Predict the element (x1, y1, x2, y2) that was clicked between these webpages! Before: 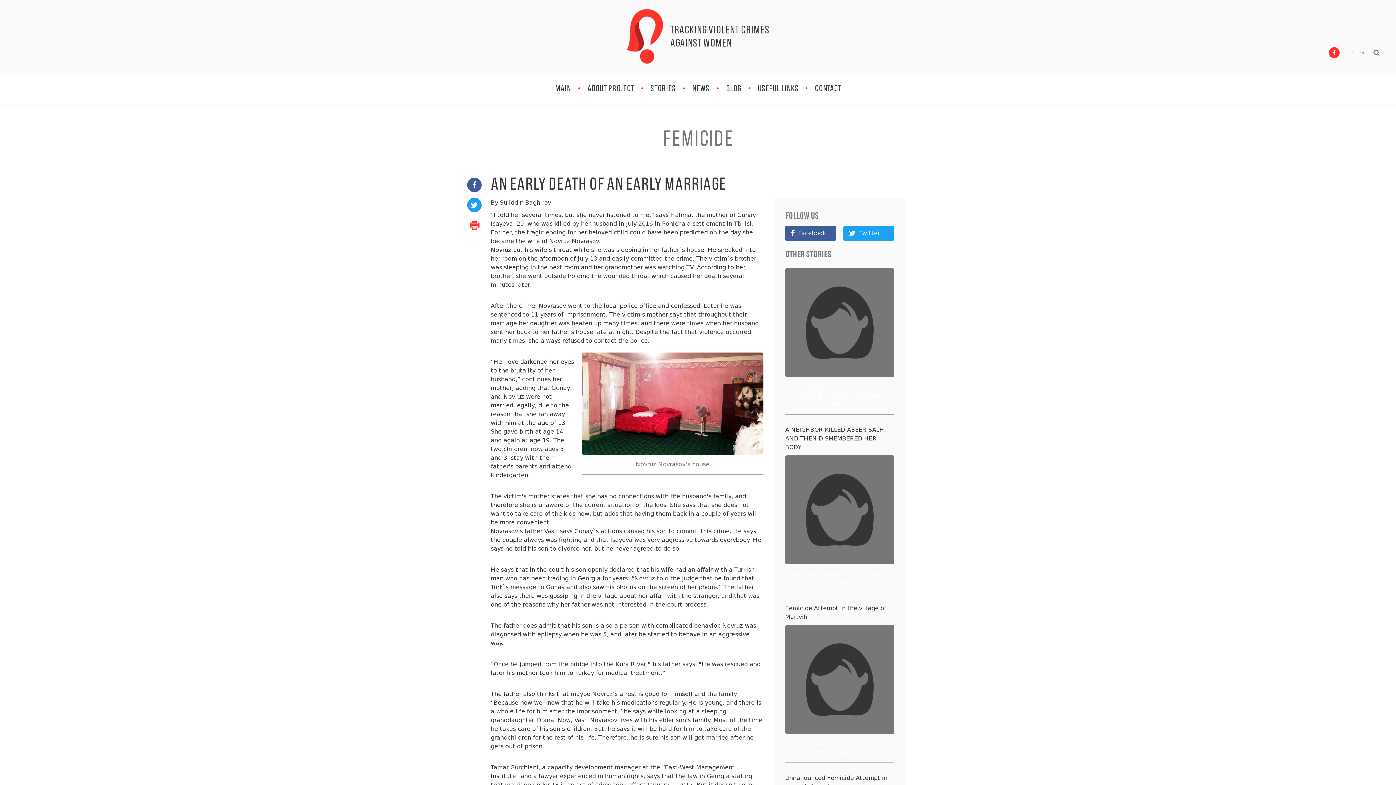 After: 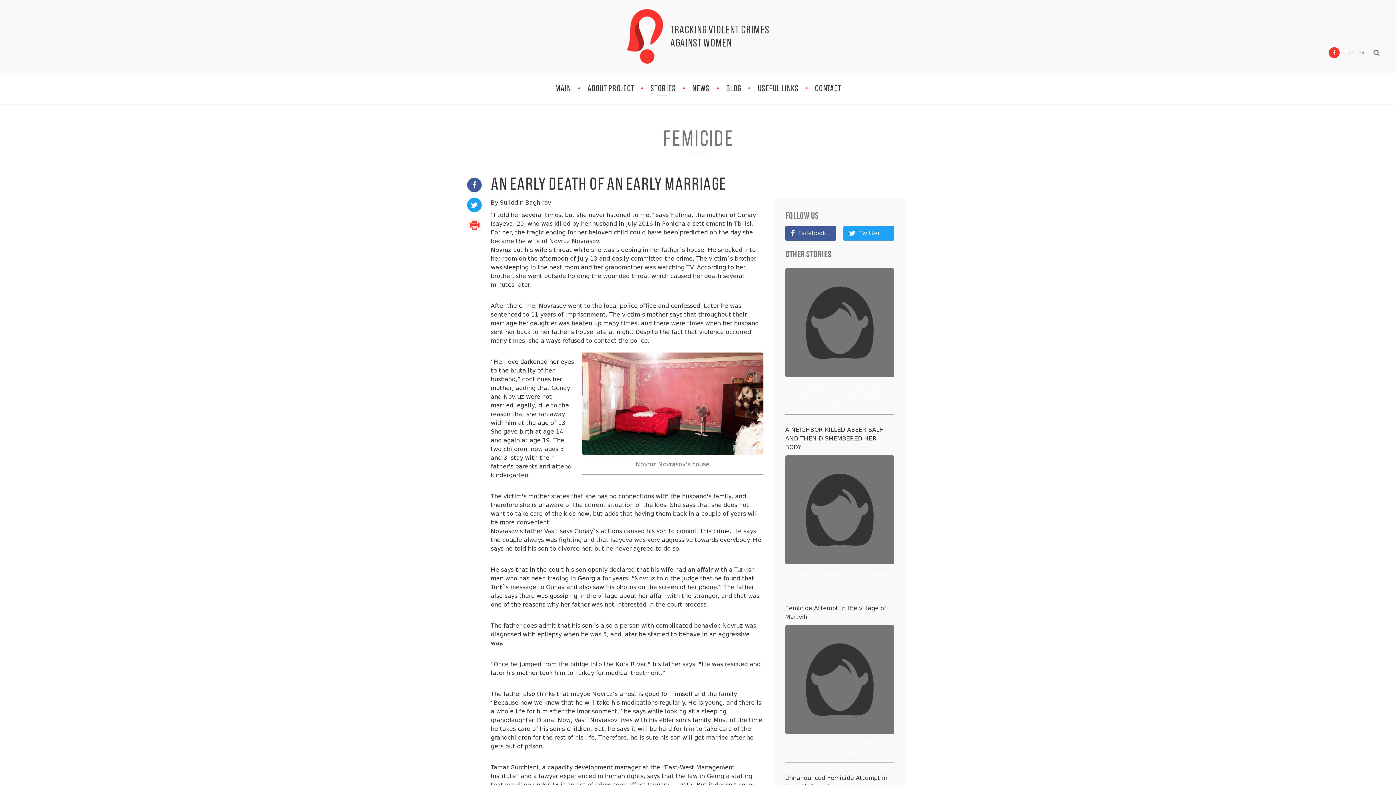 Action: label: EN bbox: (1357, 48, 1366, 57)